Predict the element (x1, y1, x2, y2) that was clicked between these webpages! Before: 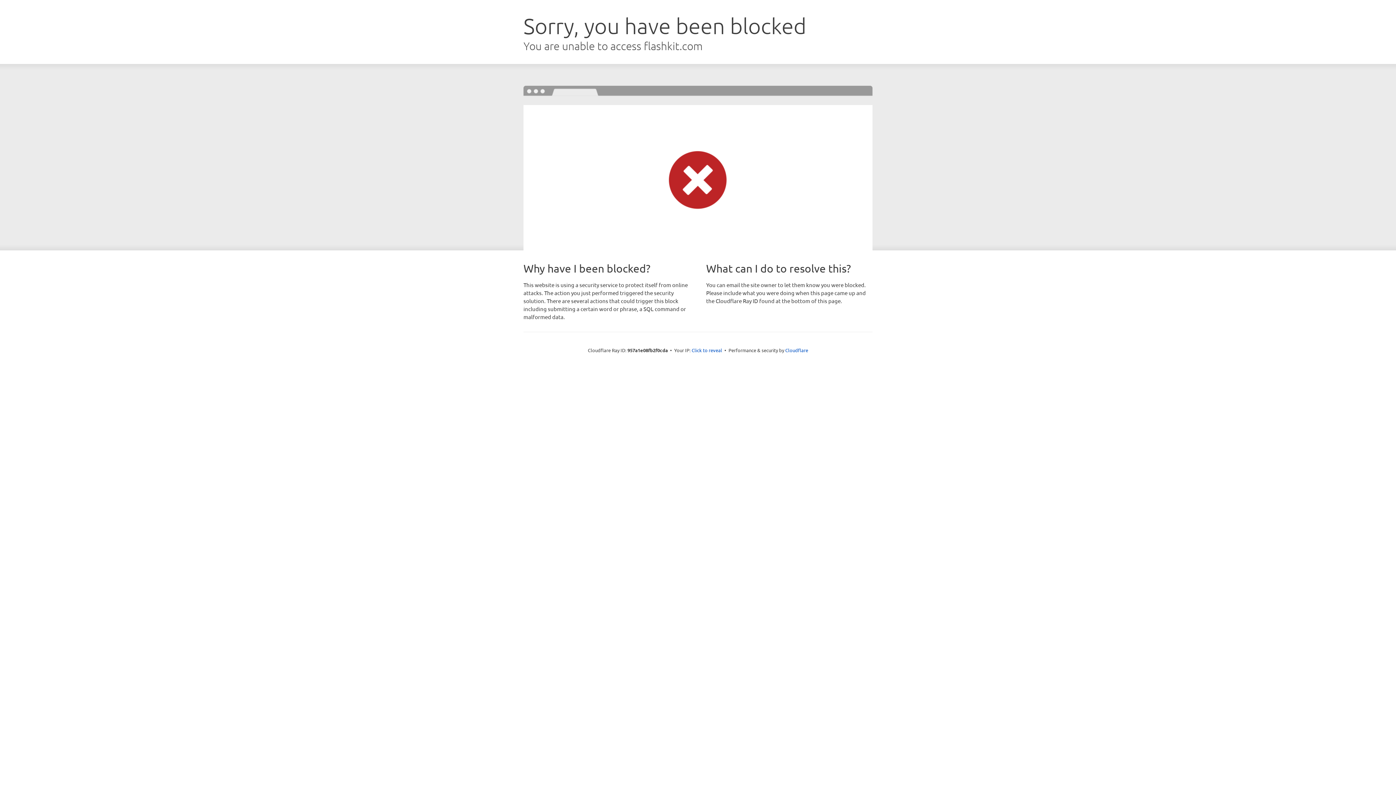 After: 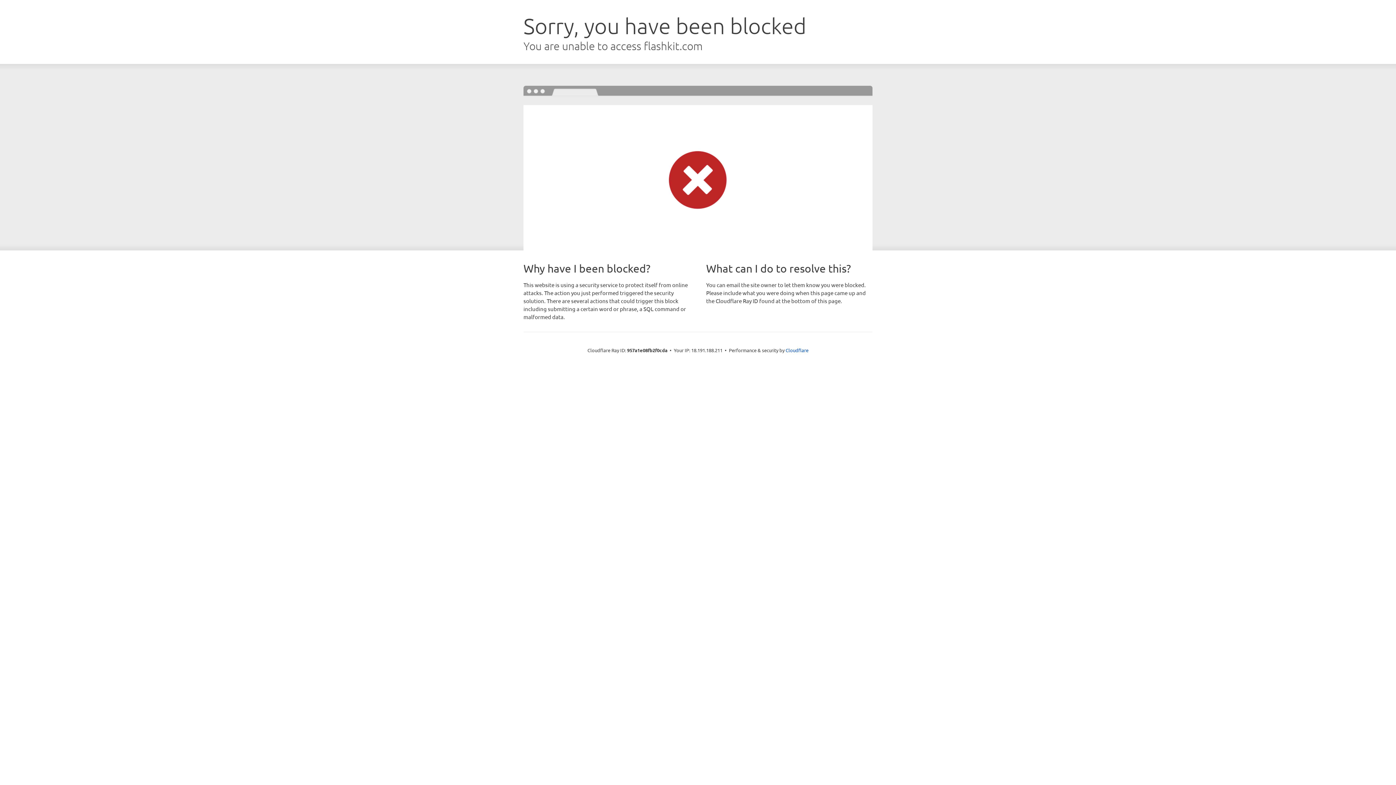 Action: bbox: (691, 346, 722, 353) label: Click to reveal